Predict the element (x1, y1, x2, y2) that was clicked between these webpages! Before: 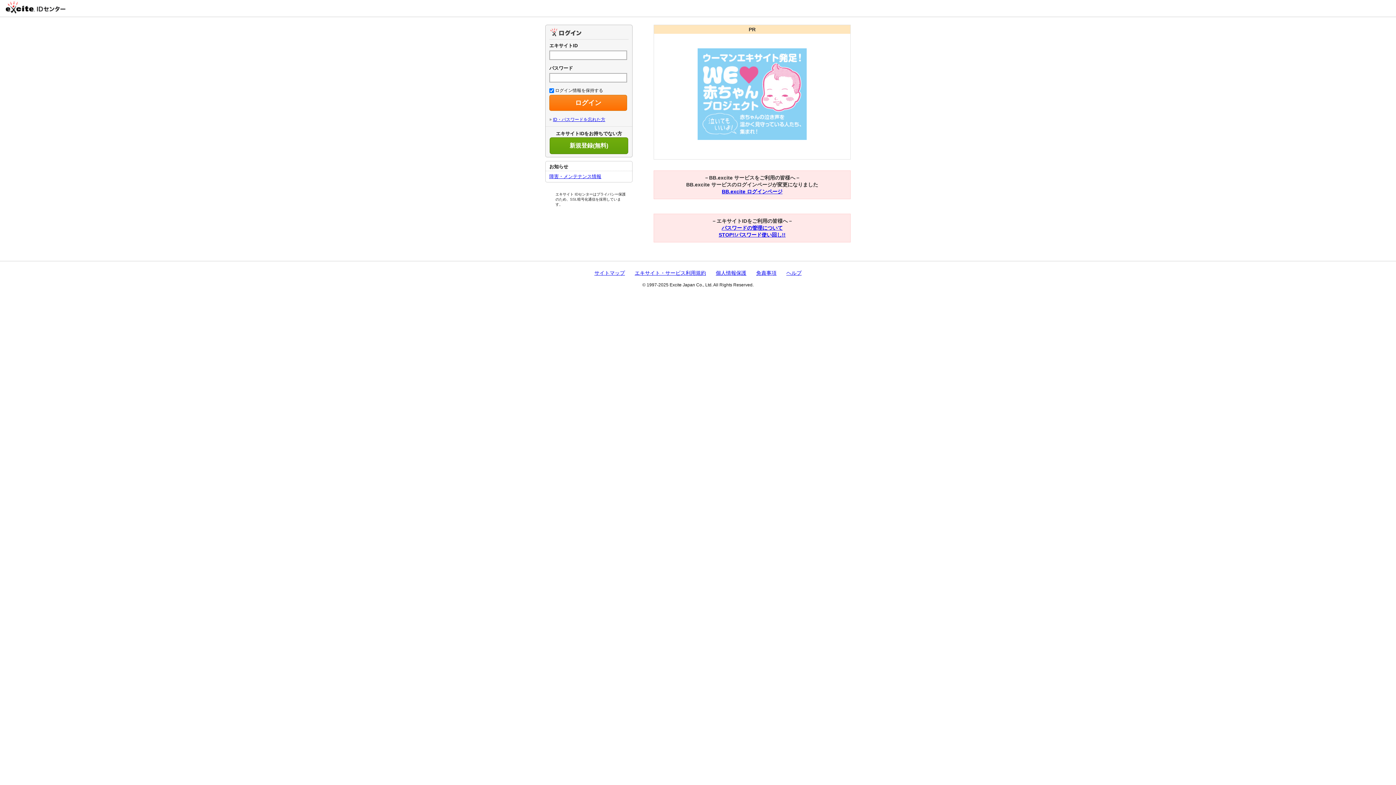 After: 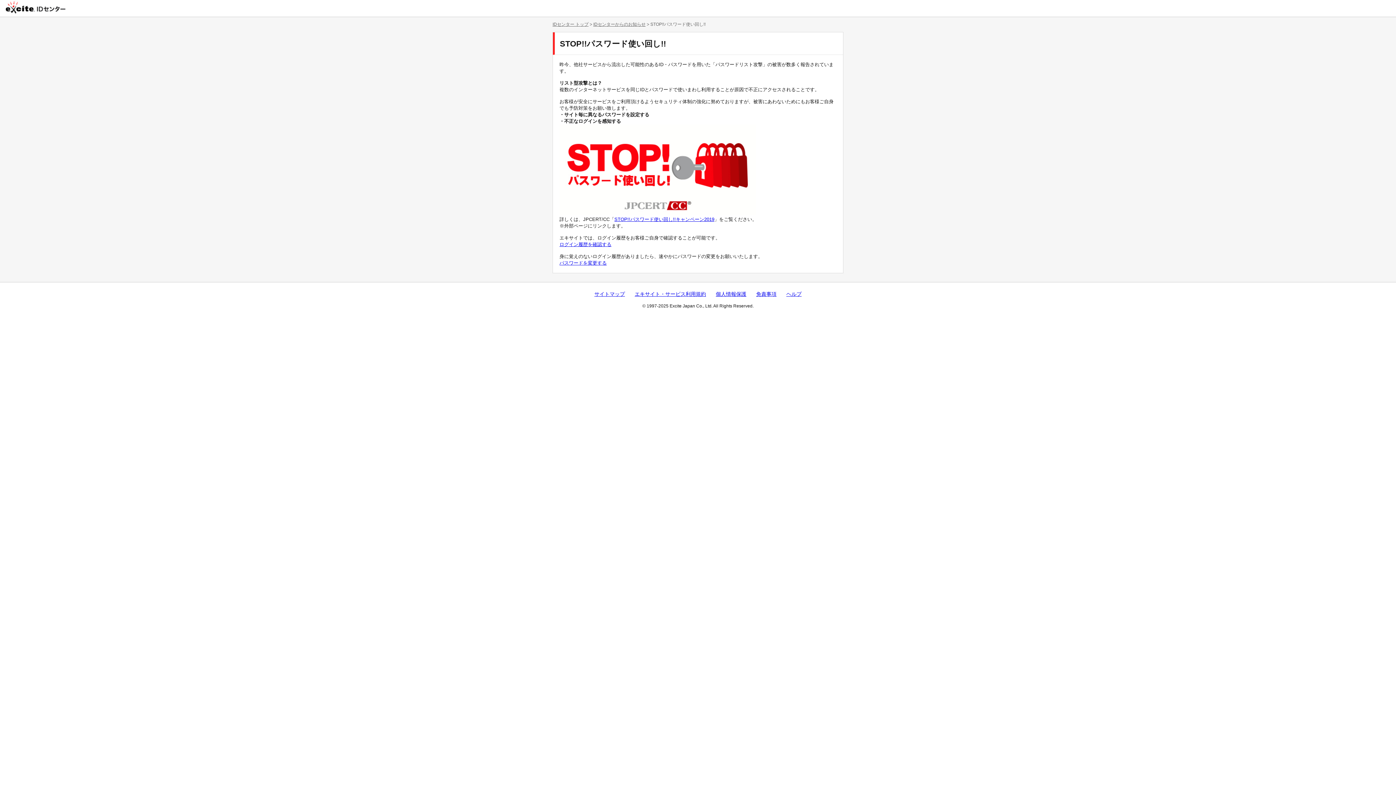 Action: bbox: (718, 232, 785, 237) label: STOP!!パスワード使い回し!!